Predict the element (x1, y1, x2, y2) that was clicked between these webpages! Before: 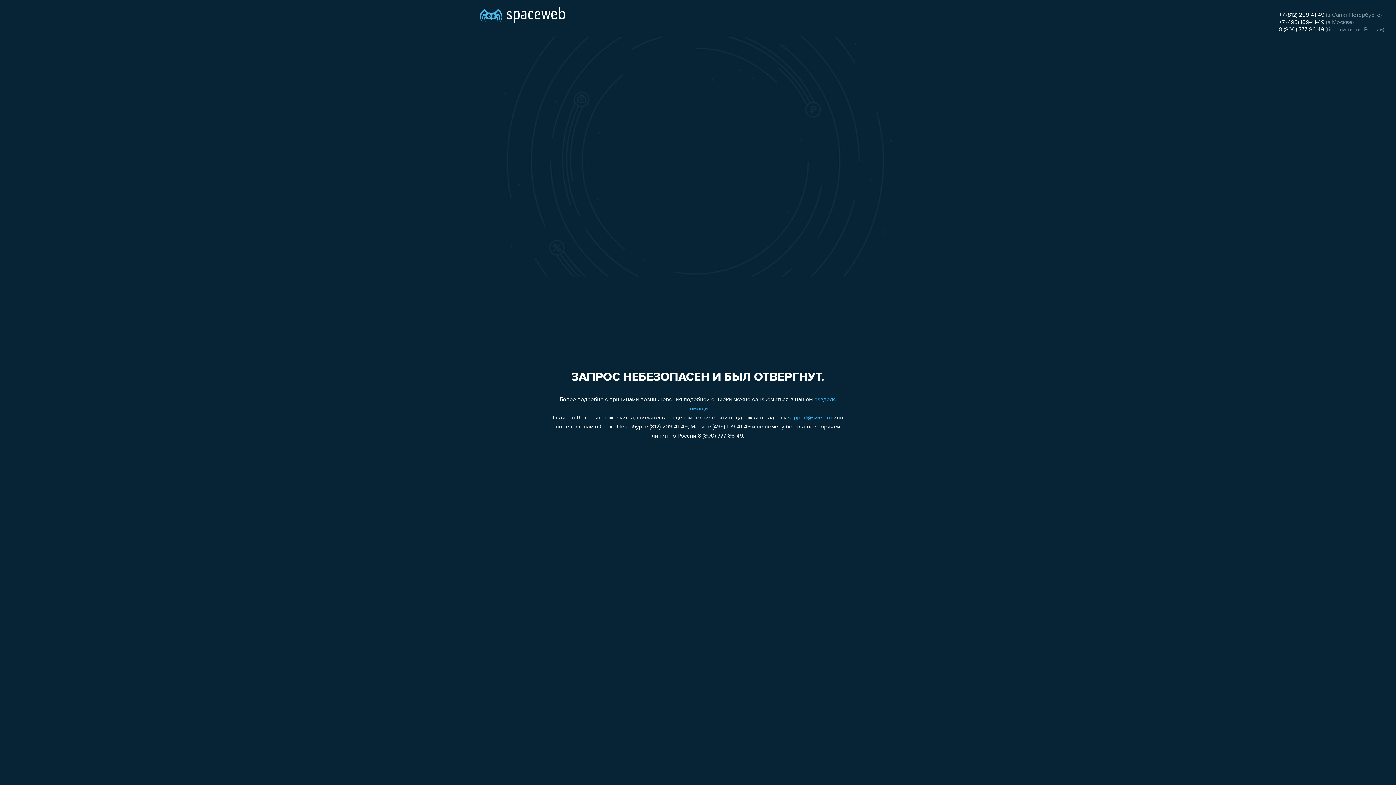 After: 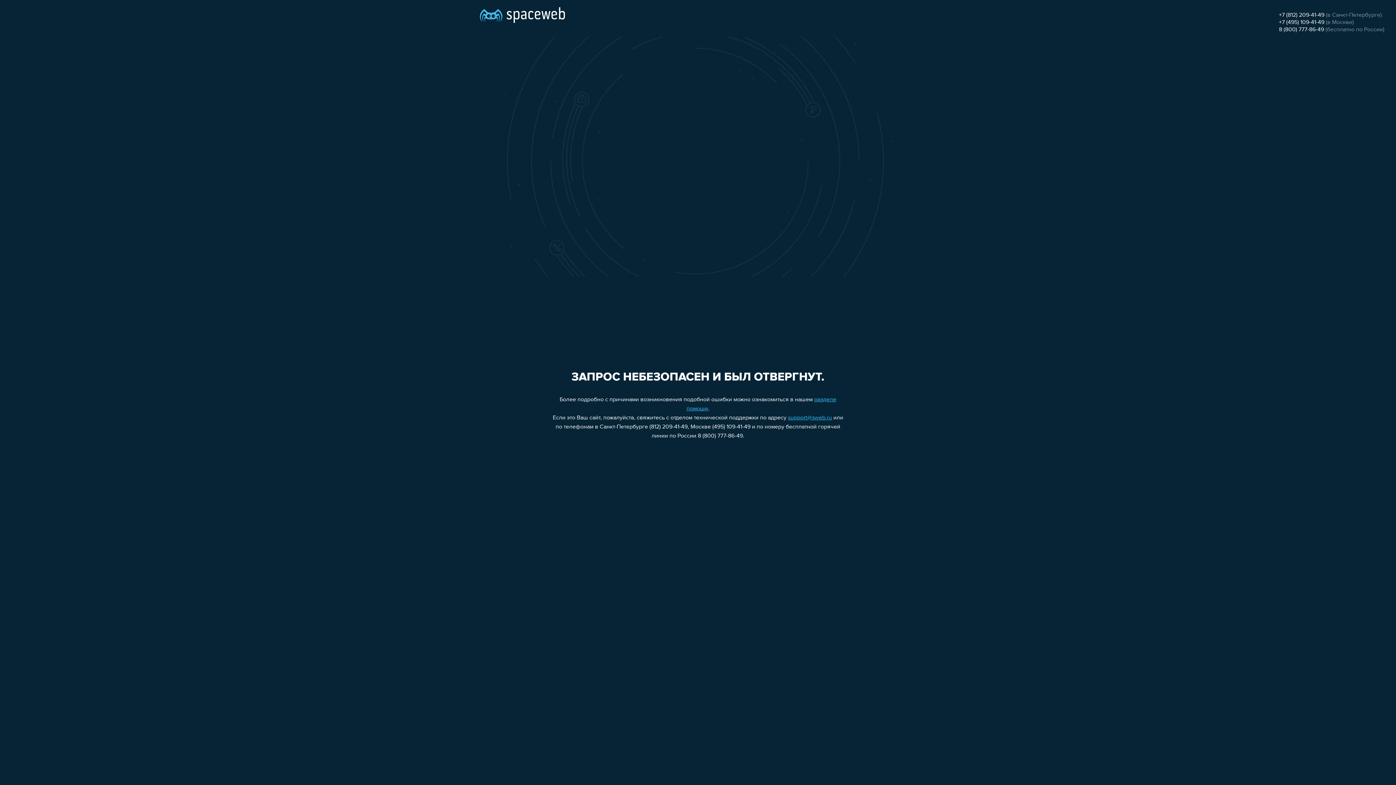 Action: label: +7 (812) 209-41-49 bbox: (1279, 12, 1324, 18)